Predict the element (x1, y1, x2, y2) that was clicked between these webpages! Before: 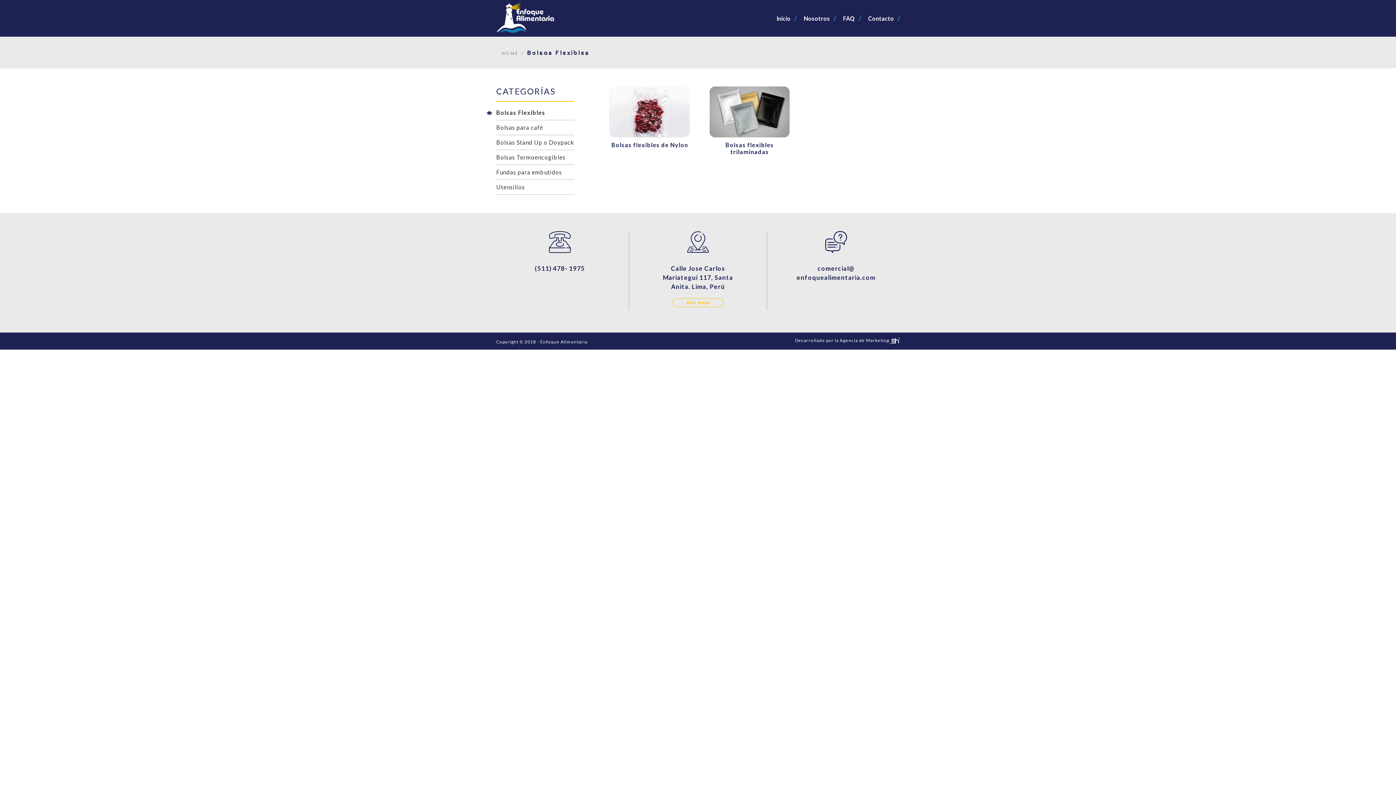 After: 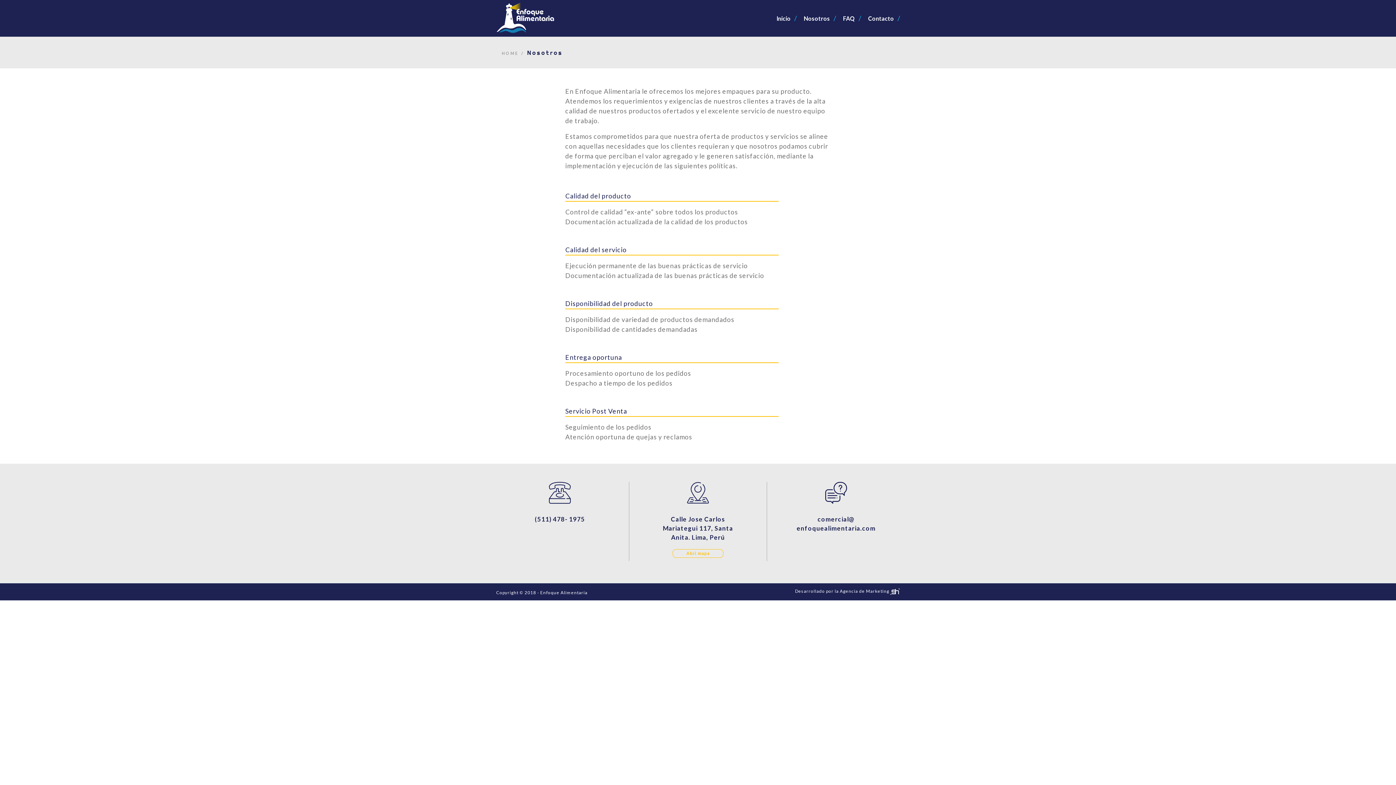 Action: bbox: (800, 9, 833, 27) label: Nosotros